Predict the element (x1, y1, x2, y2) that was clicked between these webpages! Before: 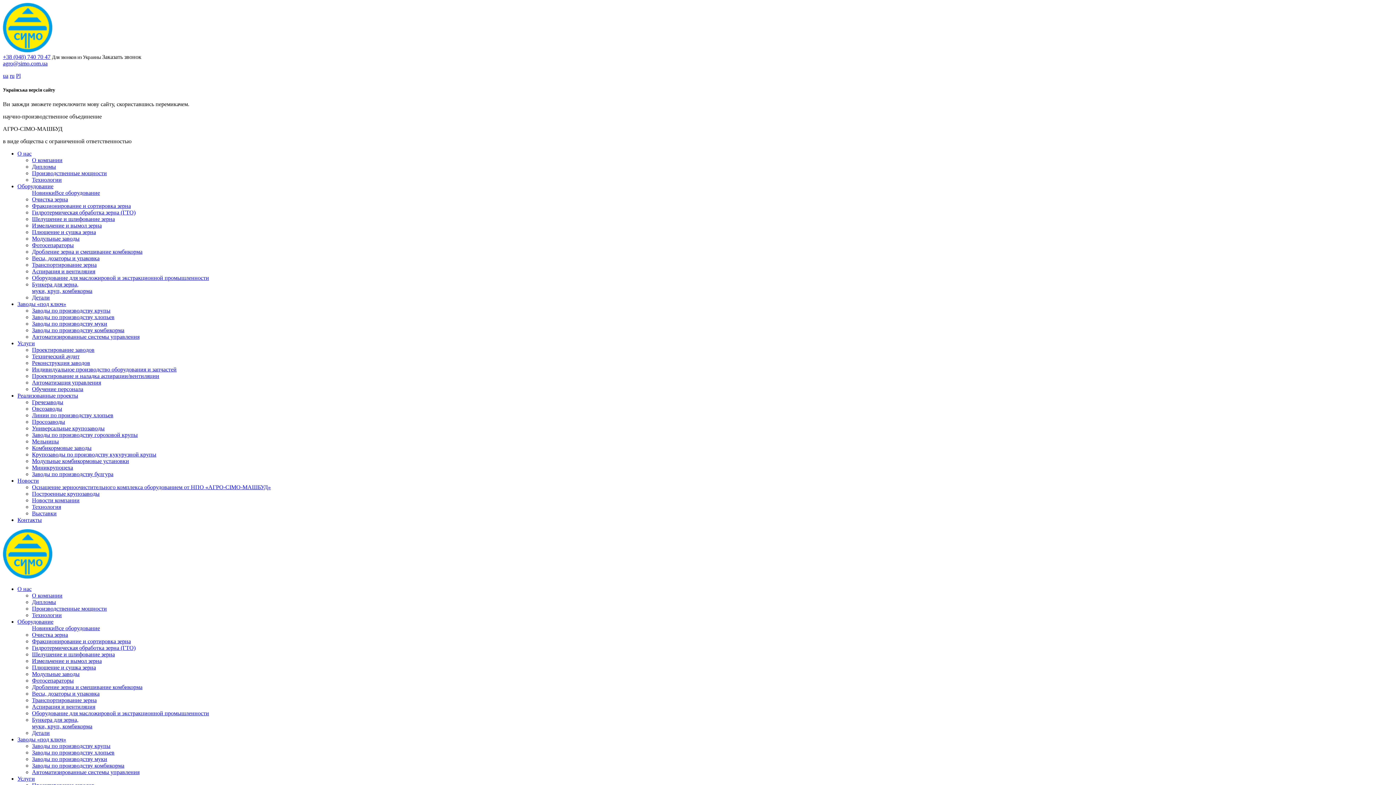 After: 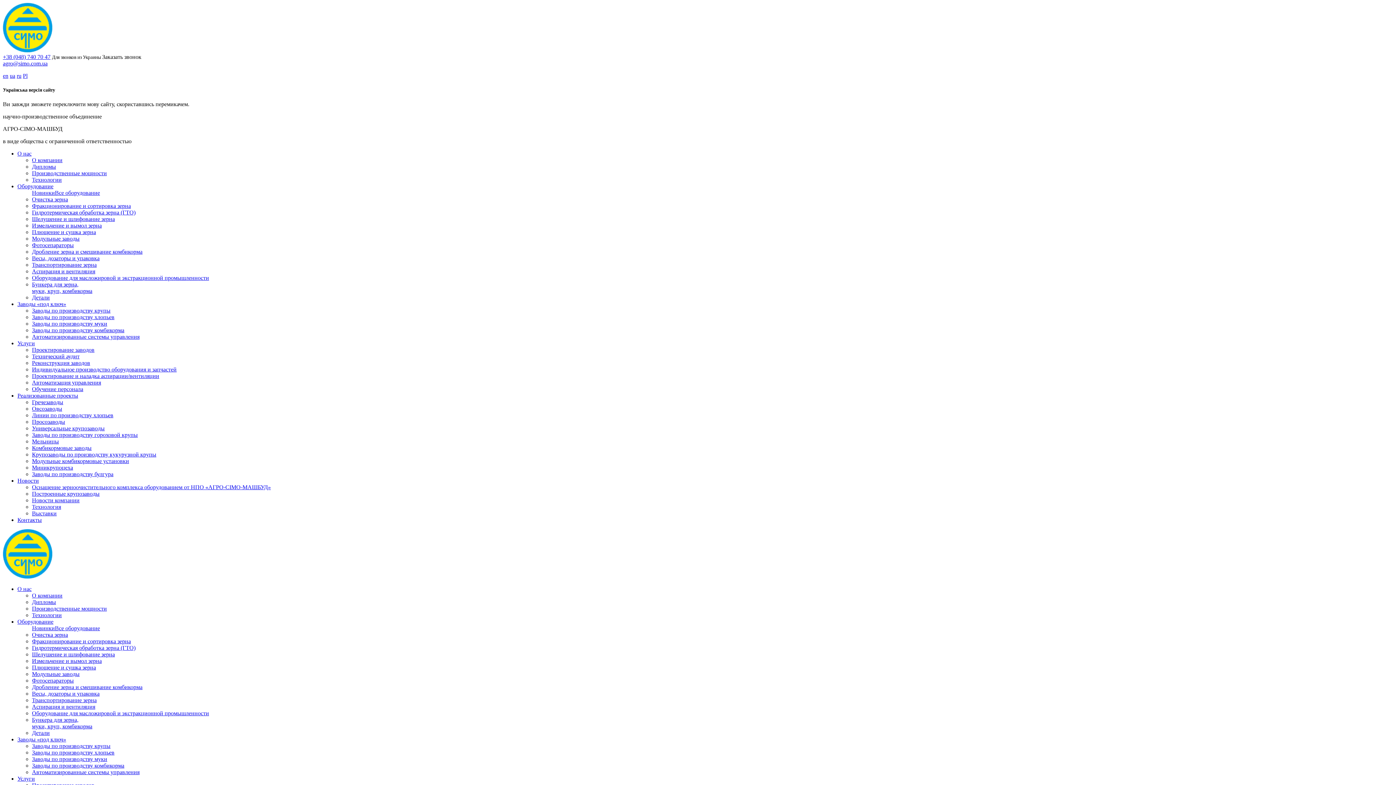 Action: label: Заводы по производству муки bbox: (32, 320, 107, 327)